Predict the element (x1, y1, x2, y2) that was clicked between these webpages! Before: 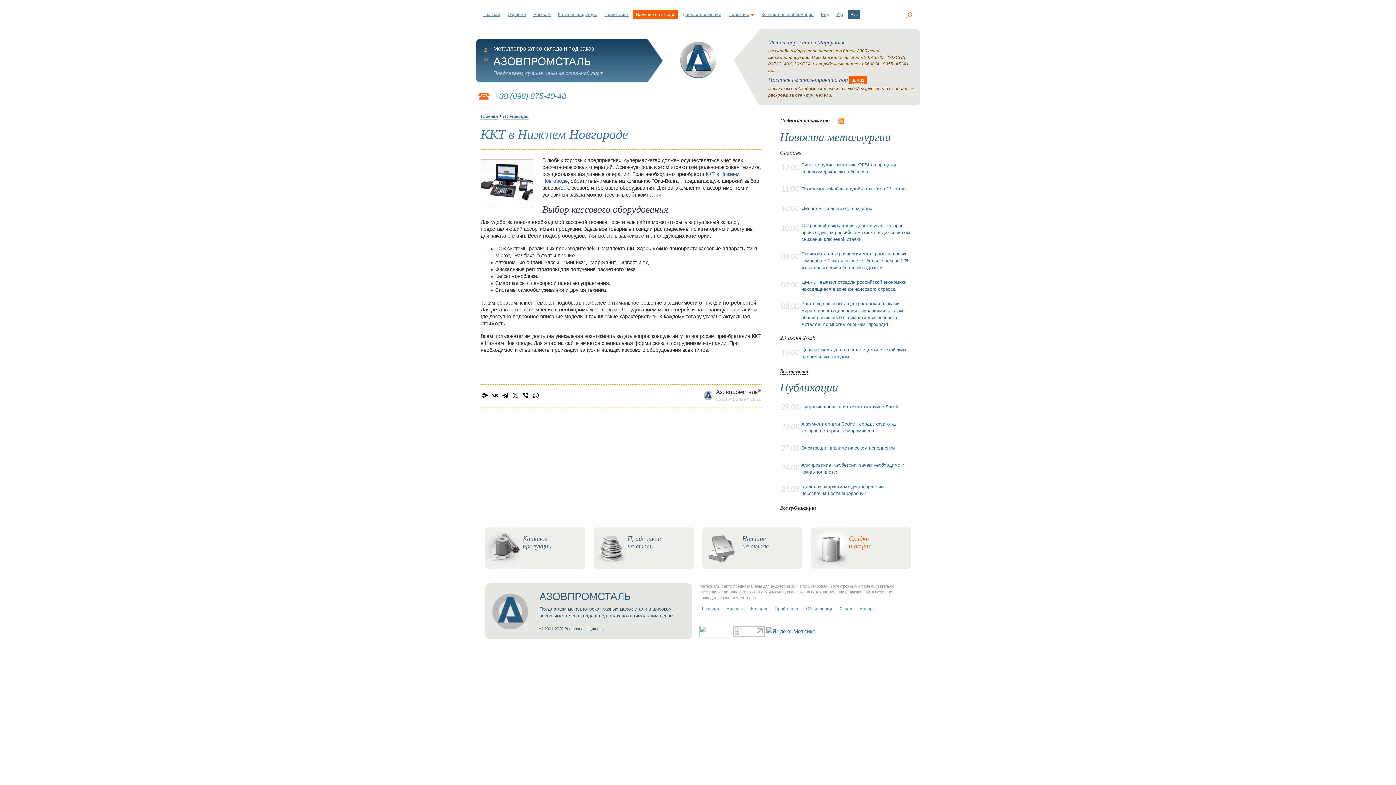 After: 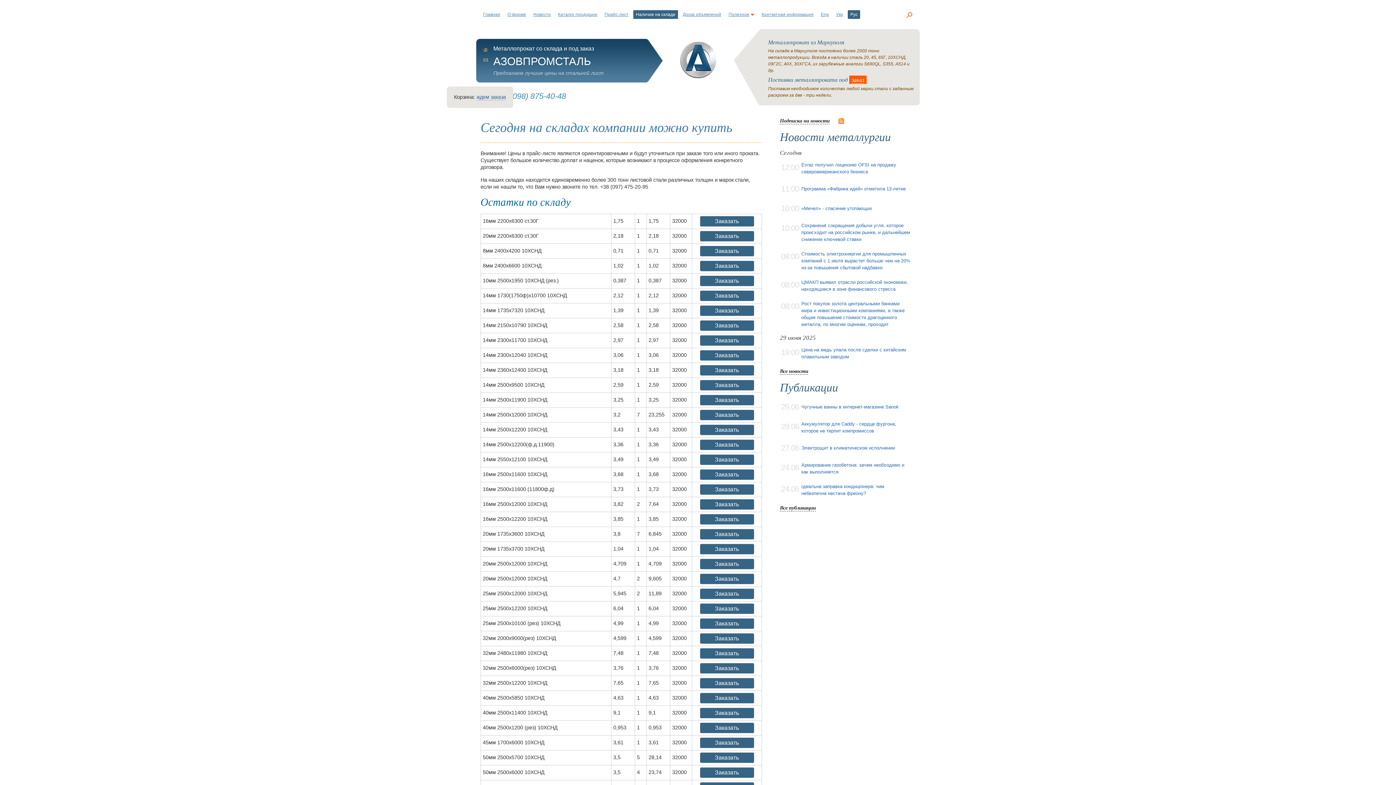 Action: bbox: (742, 535, 769, 550) label: 
Наличие
на складе